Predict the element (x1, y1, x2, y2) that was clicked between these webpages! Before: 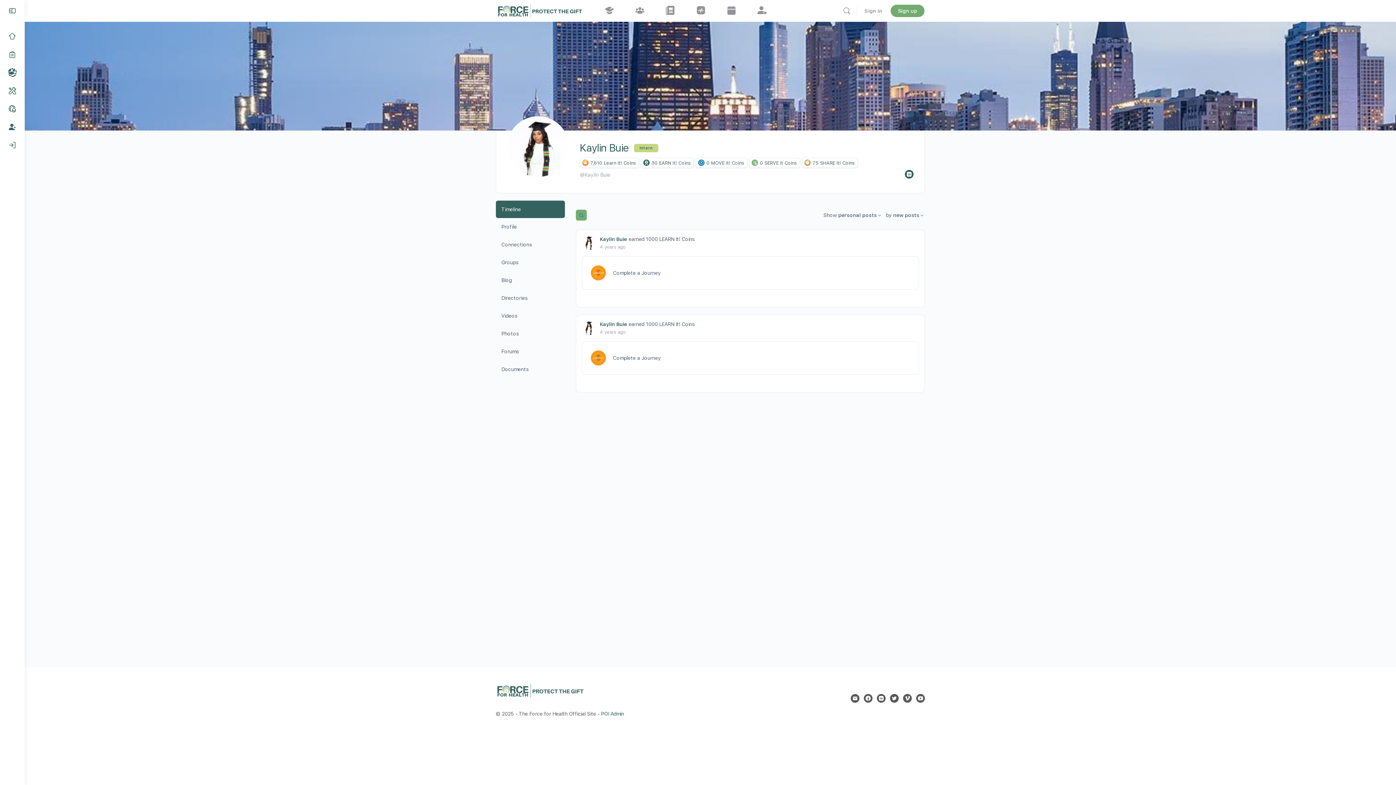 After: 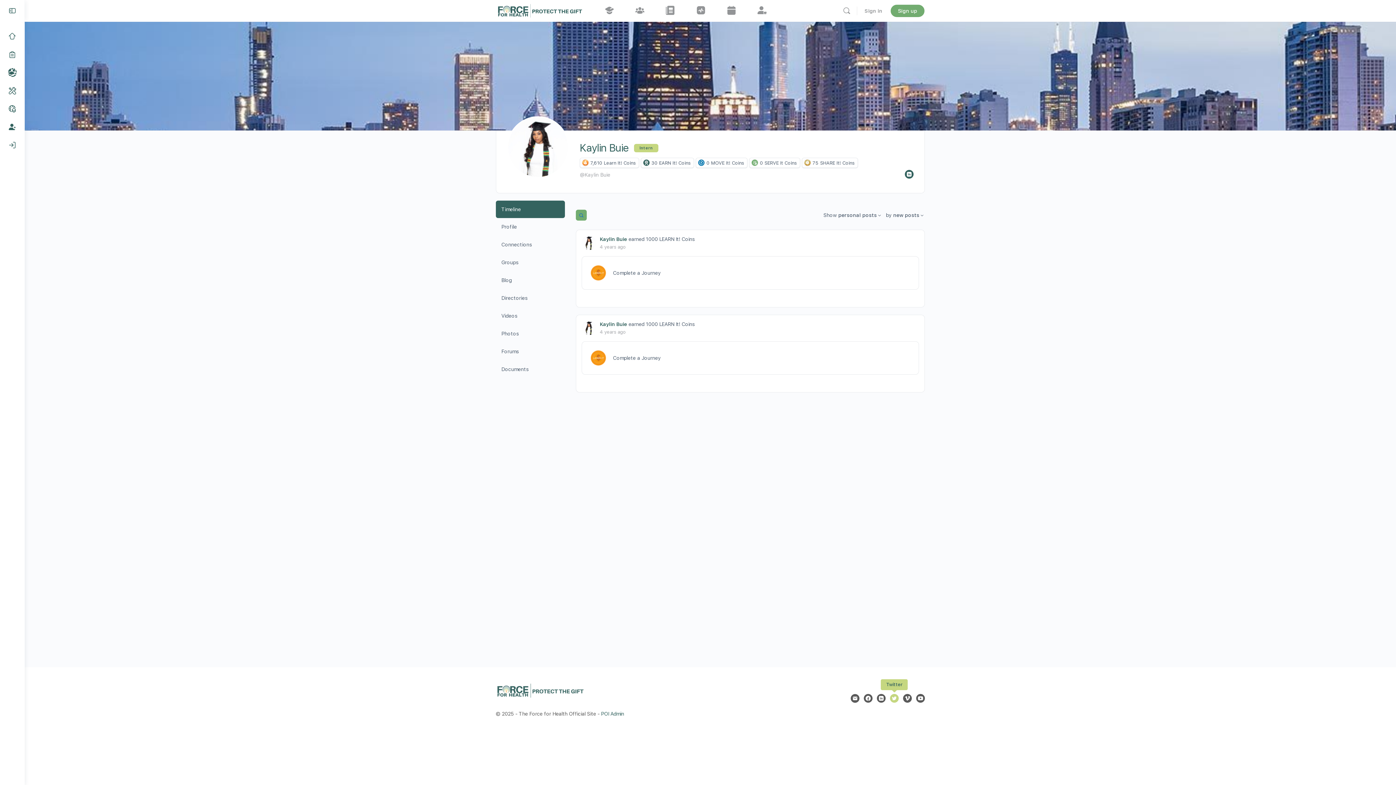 Action: bbox: (890, 694, 898, 703)